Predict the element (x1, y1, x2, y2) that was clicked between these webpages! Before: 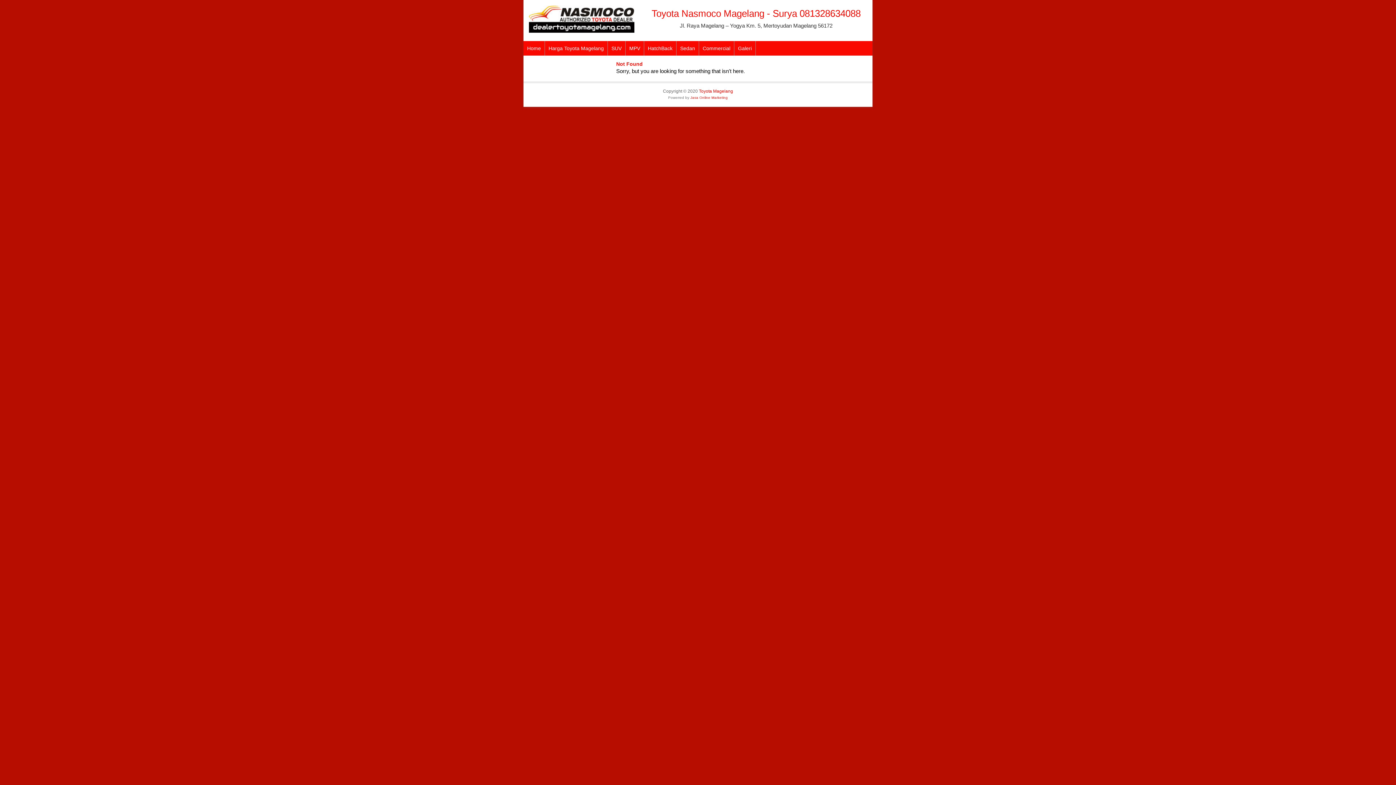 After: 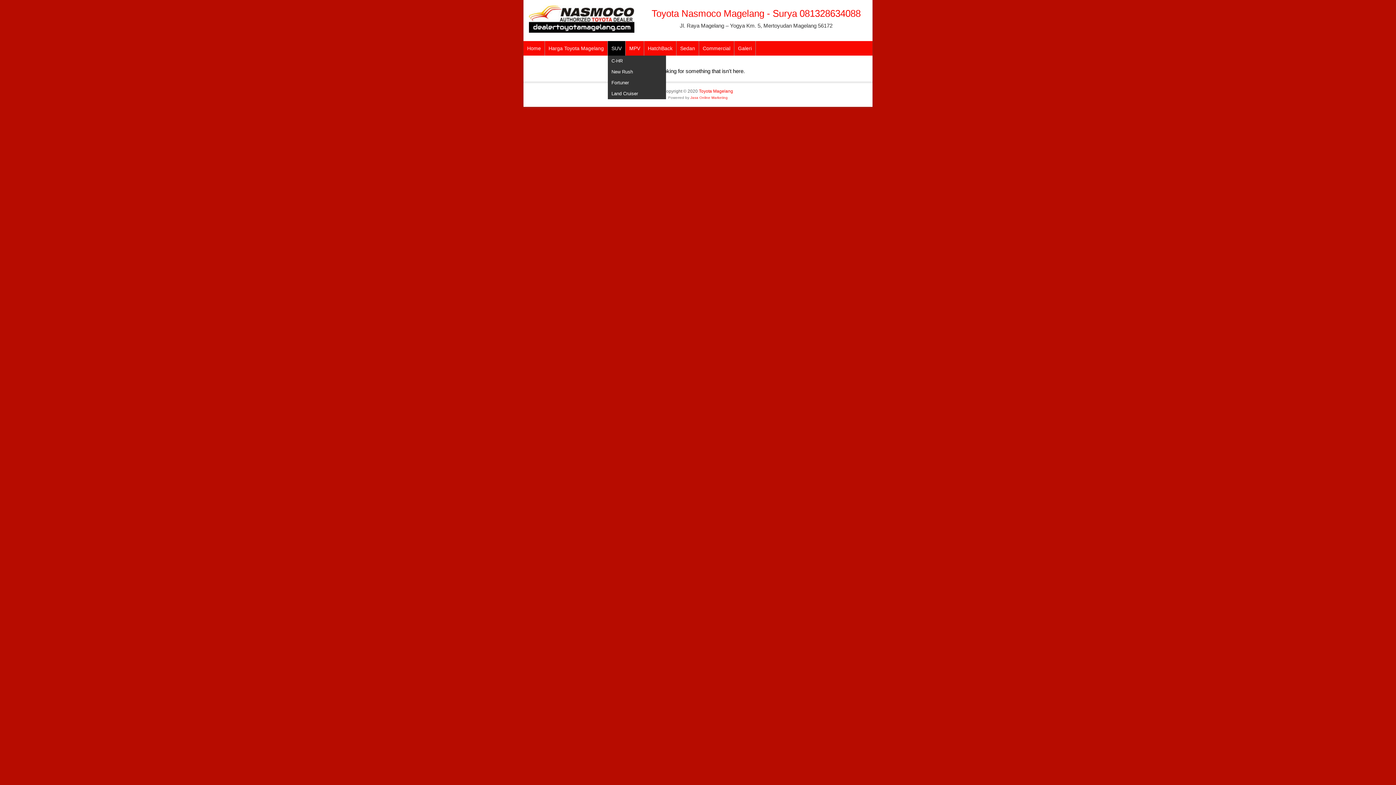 Action: bbox: (608, 41, 625, 55) label: SUV